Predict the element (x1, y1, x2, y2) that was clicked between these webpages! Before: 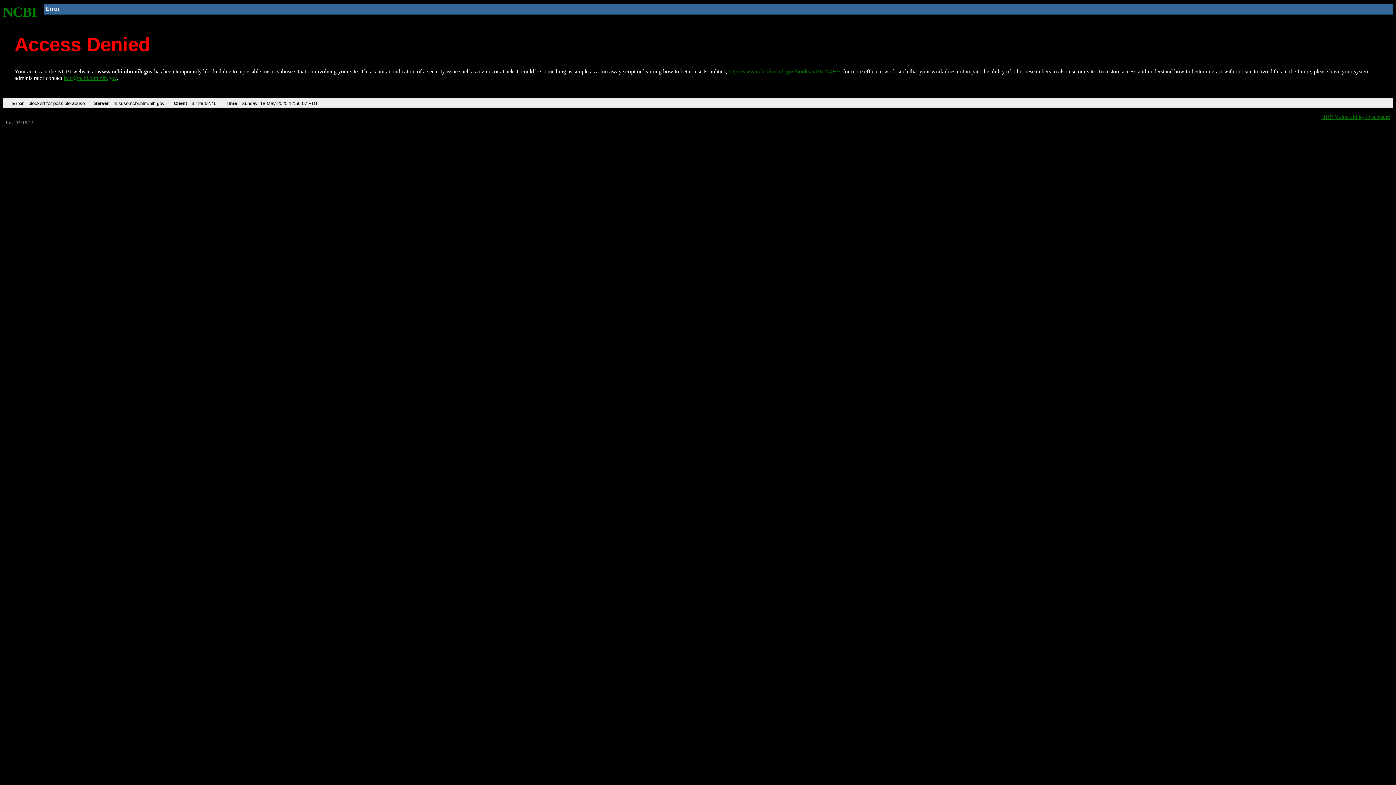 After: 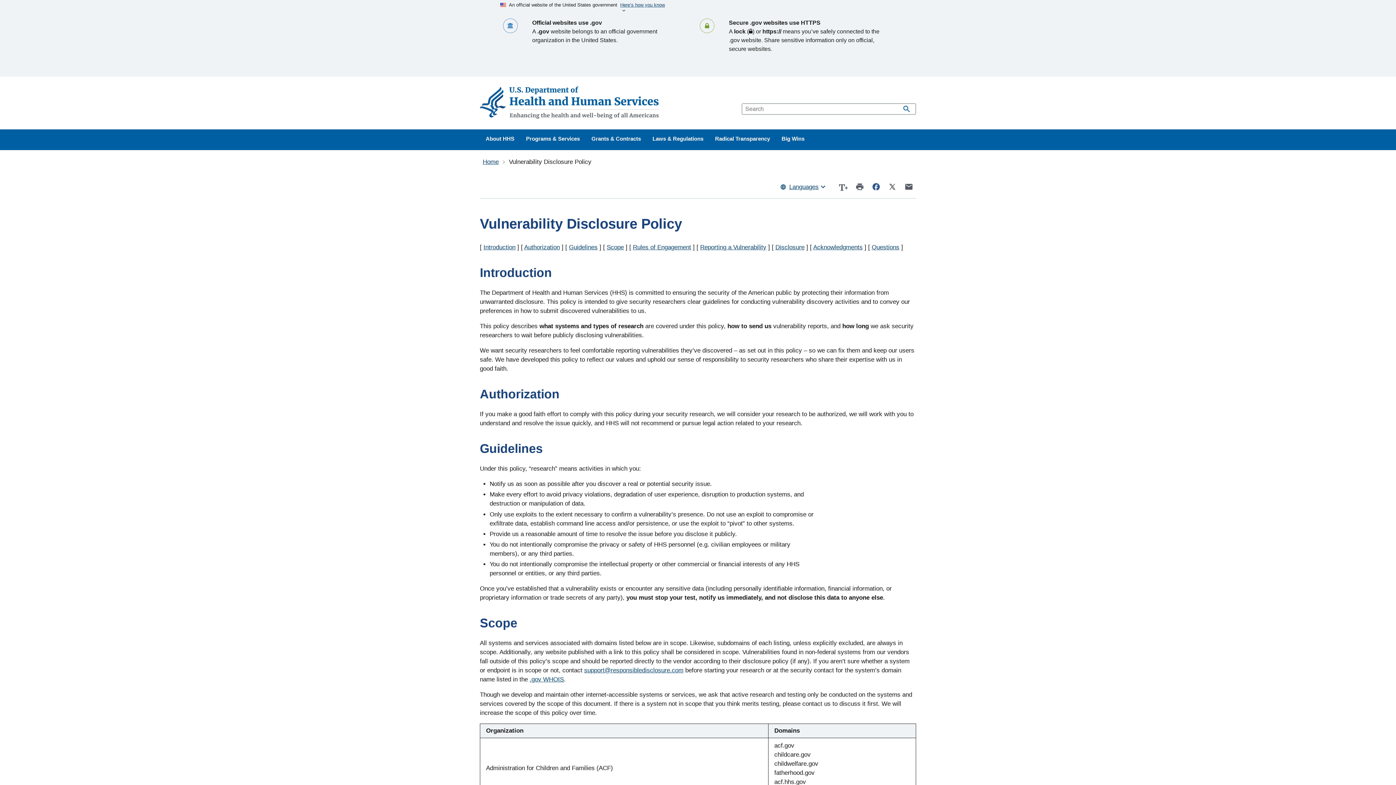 Action: bbox: (1321, 113, 1390, 119) label: HHS Vulnerability Disclosure